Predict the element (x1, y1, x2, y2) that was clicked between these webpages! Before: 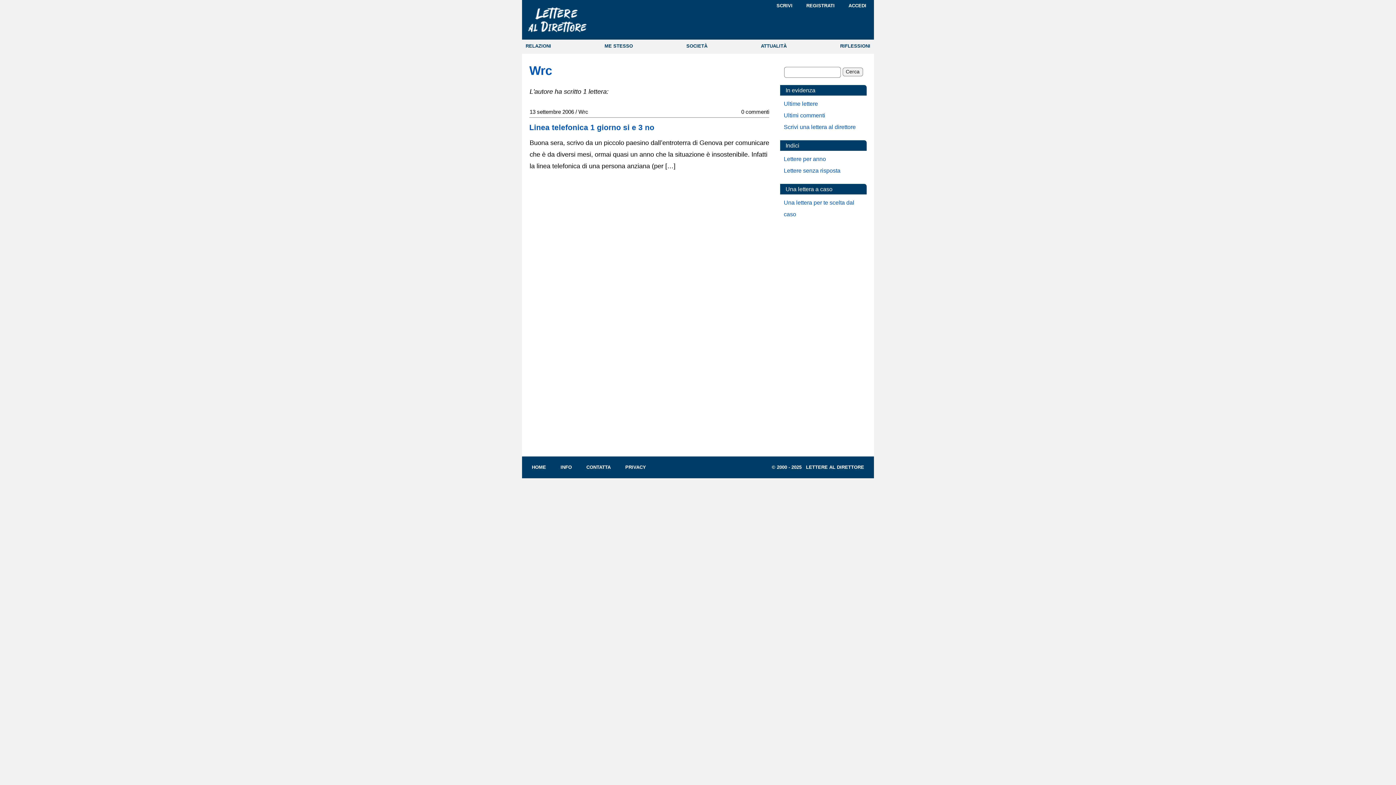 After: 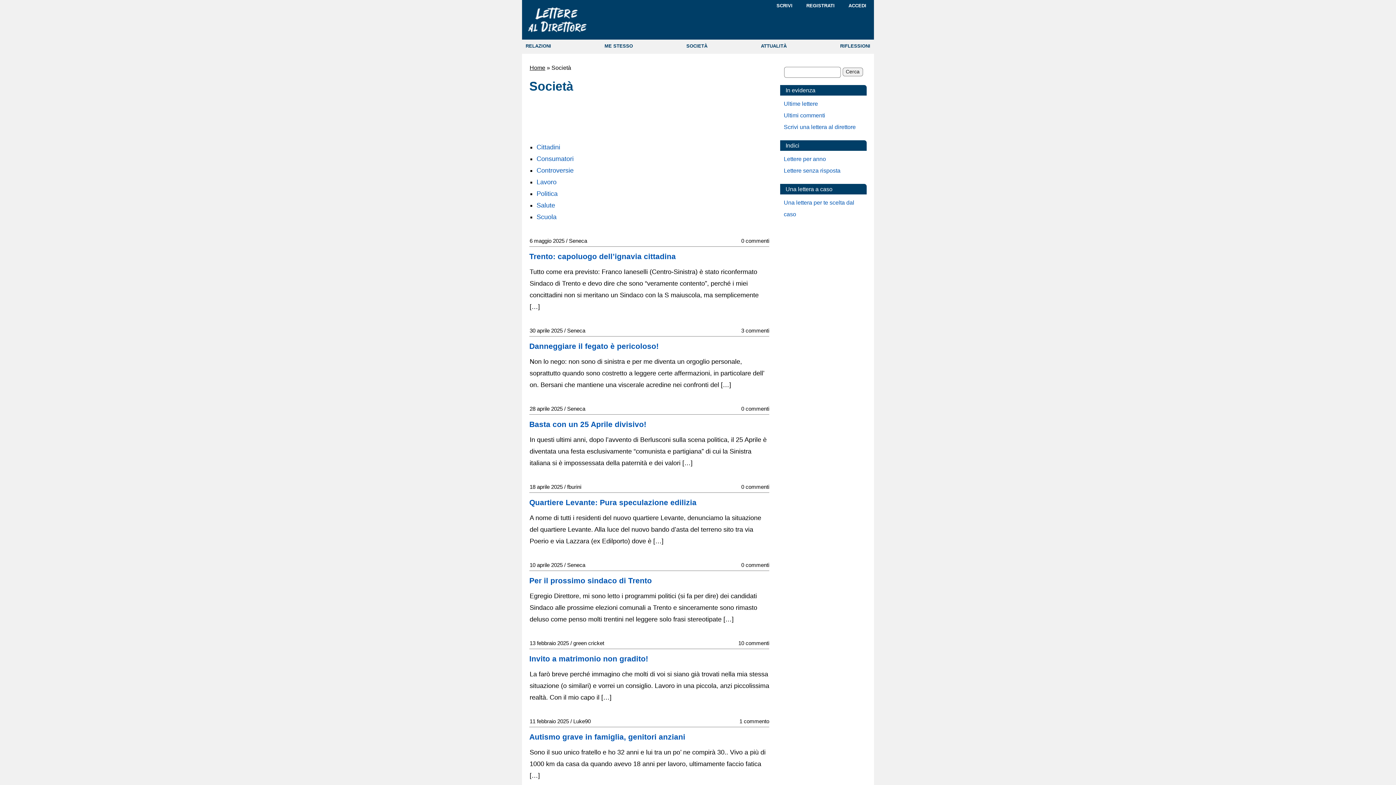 Action: label: SOCIETÀ bbox: (686, 43, 707, 48)